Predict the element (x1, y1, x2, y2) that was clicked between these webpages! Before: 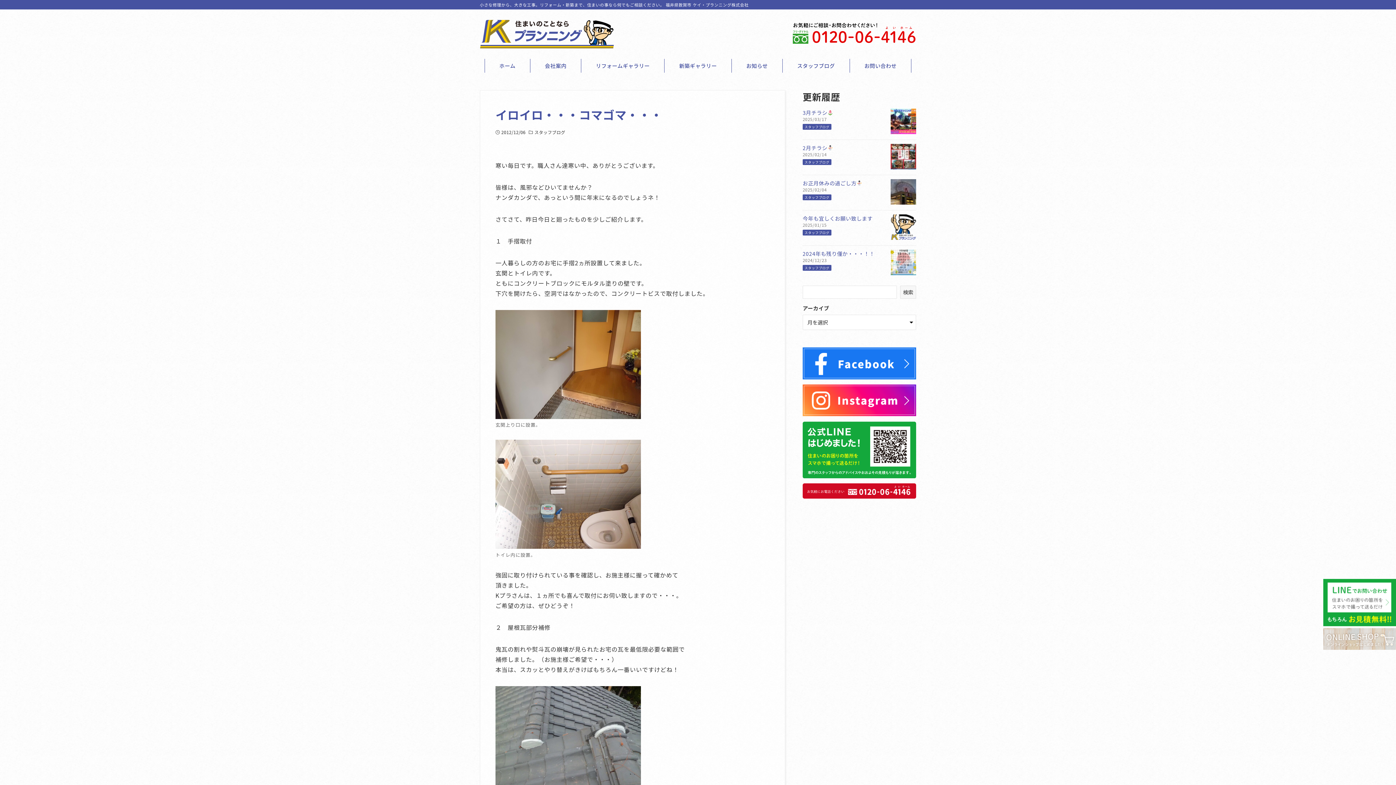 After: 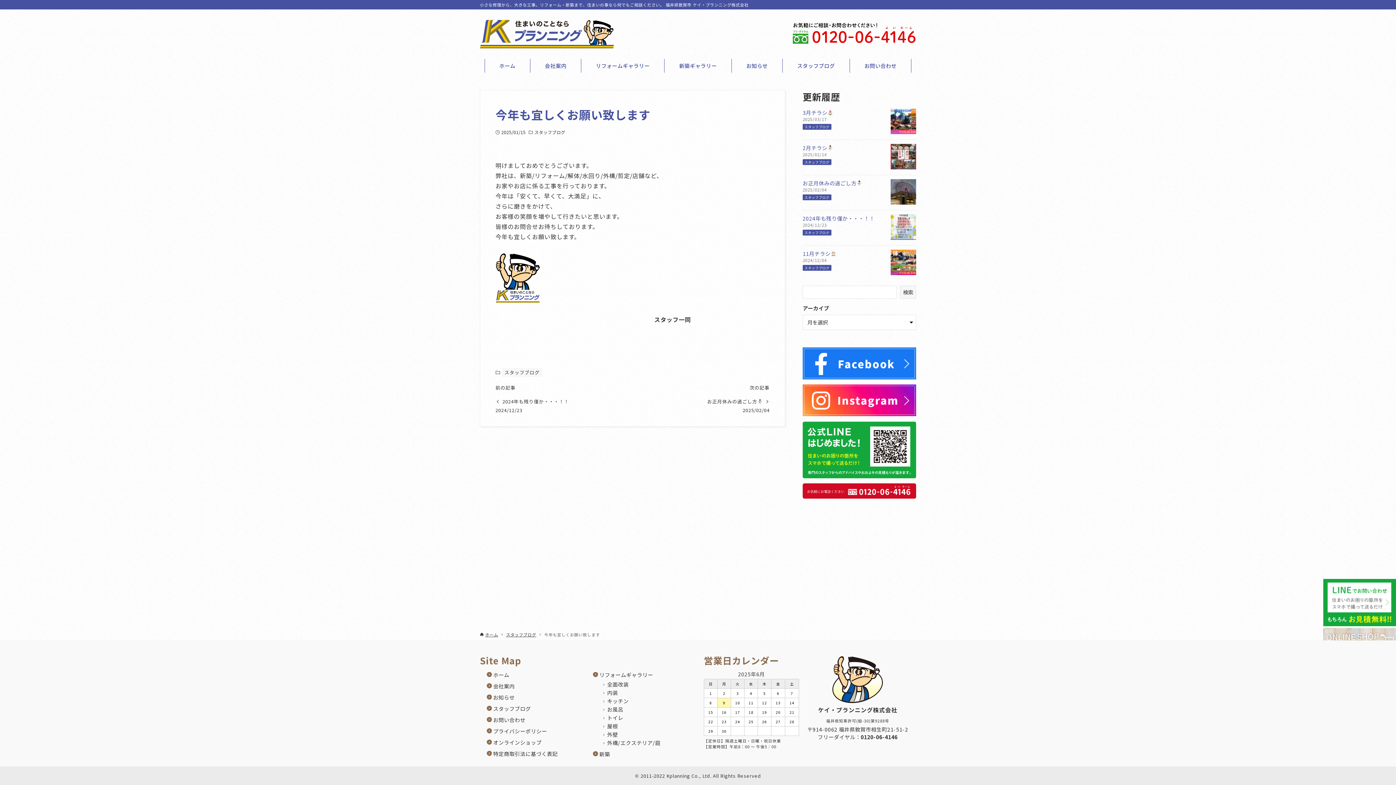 Action: bbox: (802, 222, 826, 228) label: 2025/01/15